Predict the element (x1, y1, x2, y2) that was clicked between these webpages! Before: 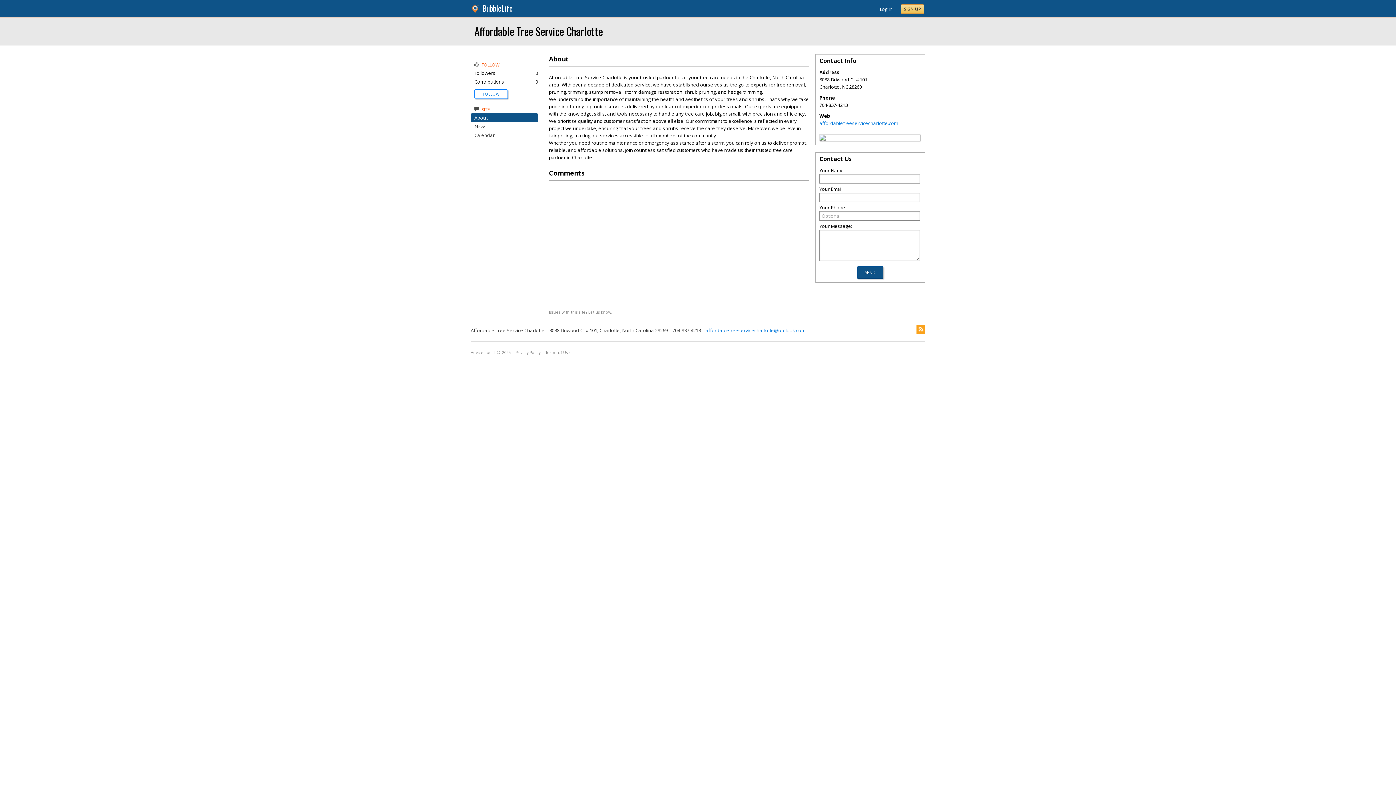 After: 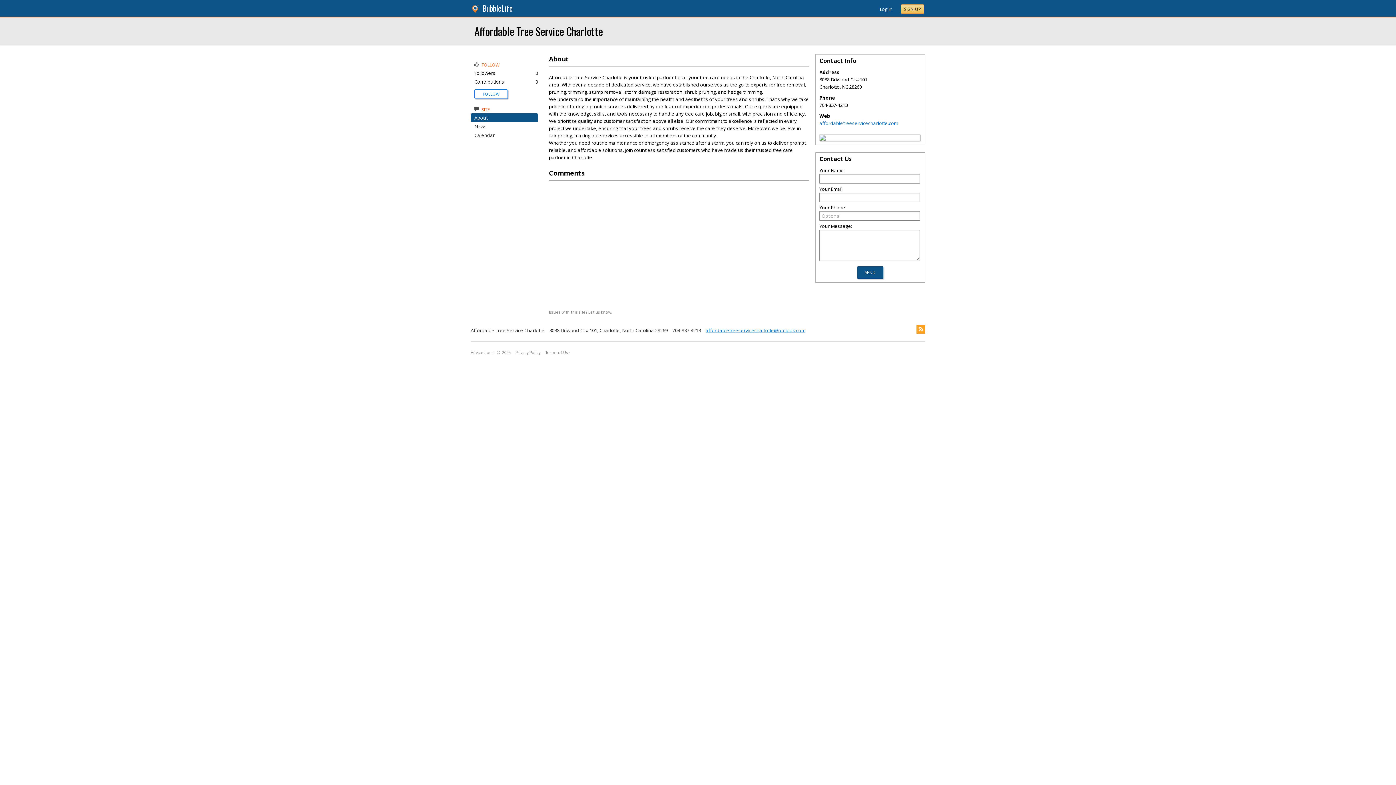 Action: bbox: (702, 327, 805, 333) label: affordabletreeservicecharlotte@outlook.com